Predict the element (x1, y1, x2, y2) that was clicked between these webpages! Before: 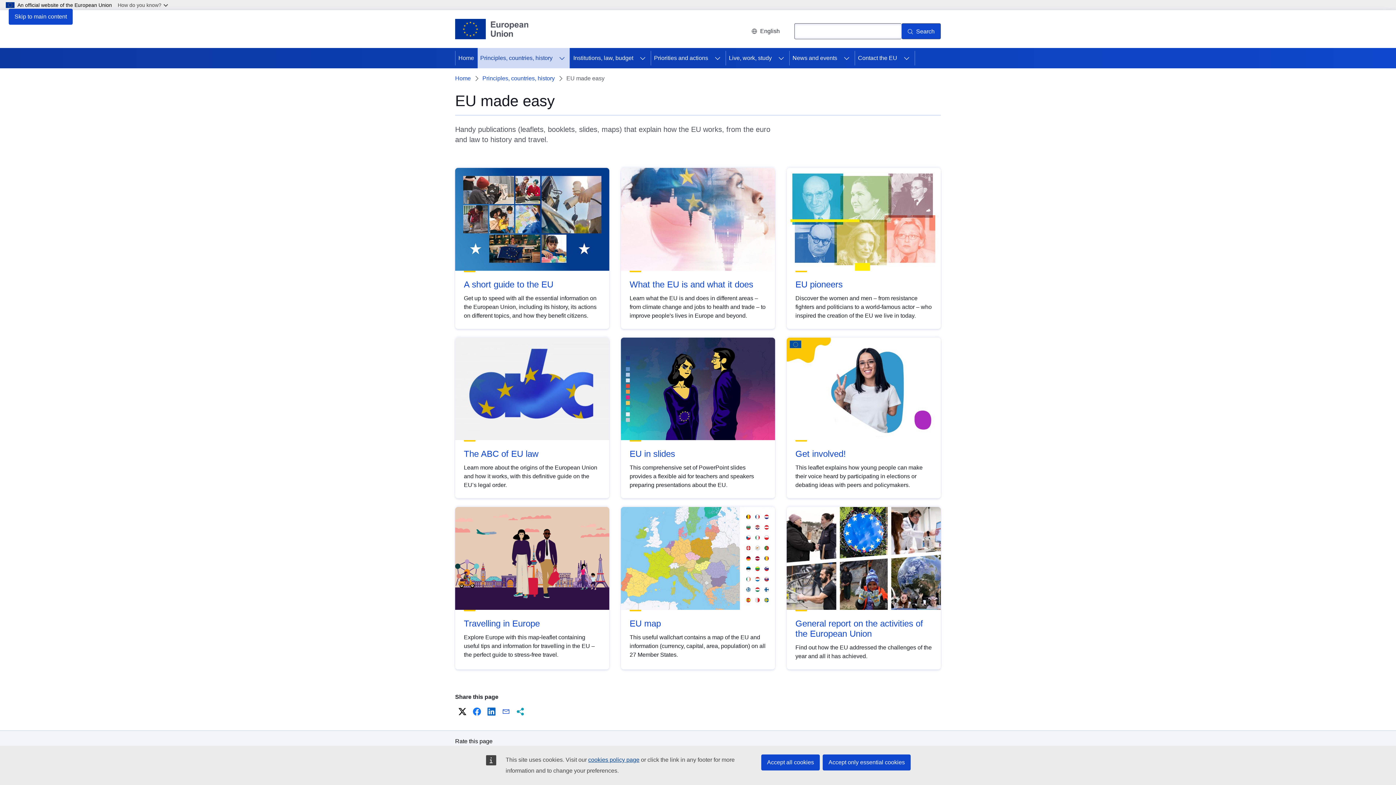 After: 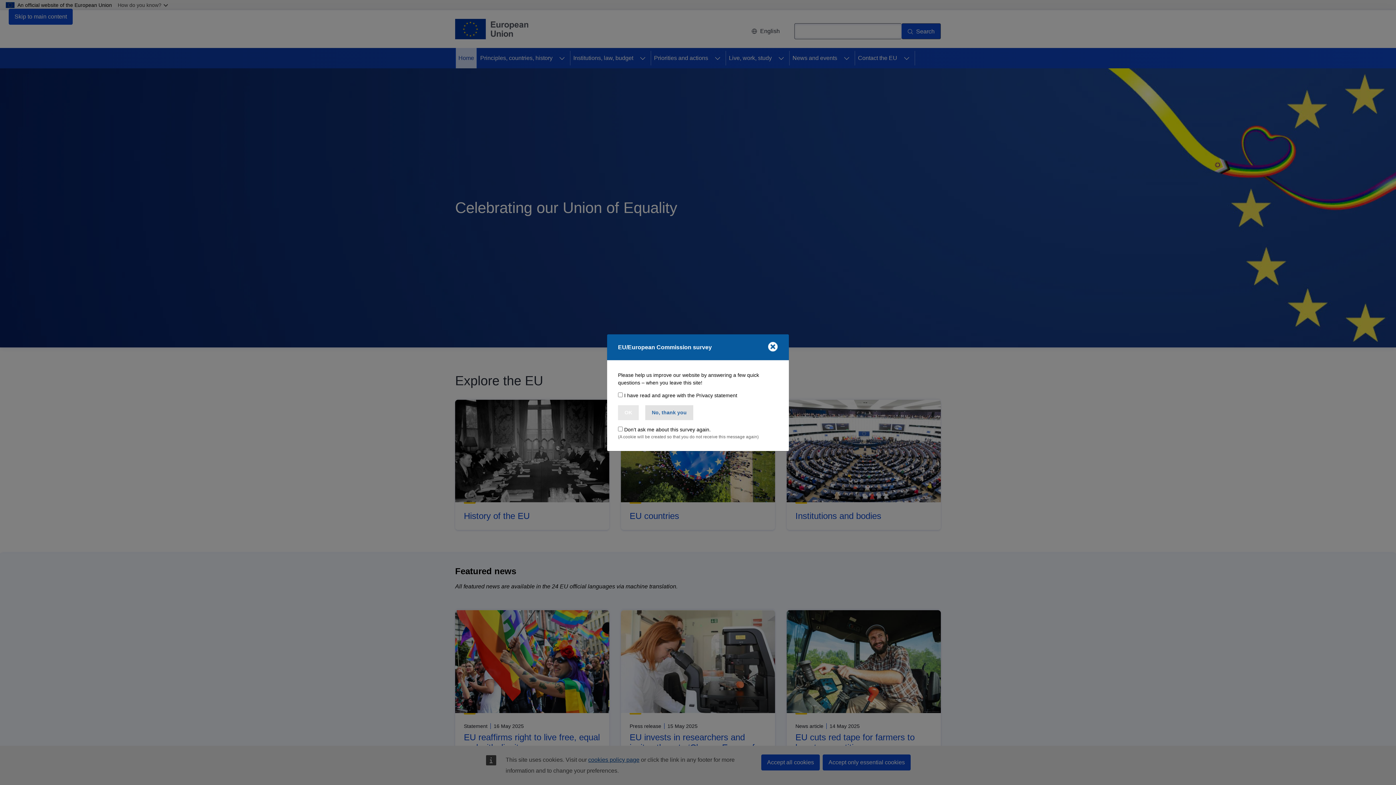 Action: bbox: (455, 48, 477, 68) label: Home